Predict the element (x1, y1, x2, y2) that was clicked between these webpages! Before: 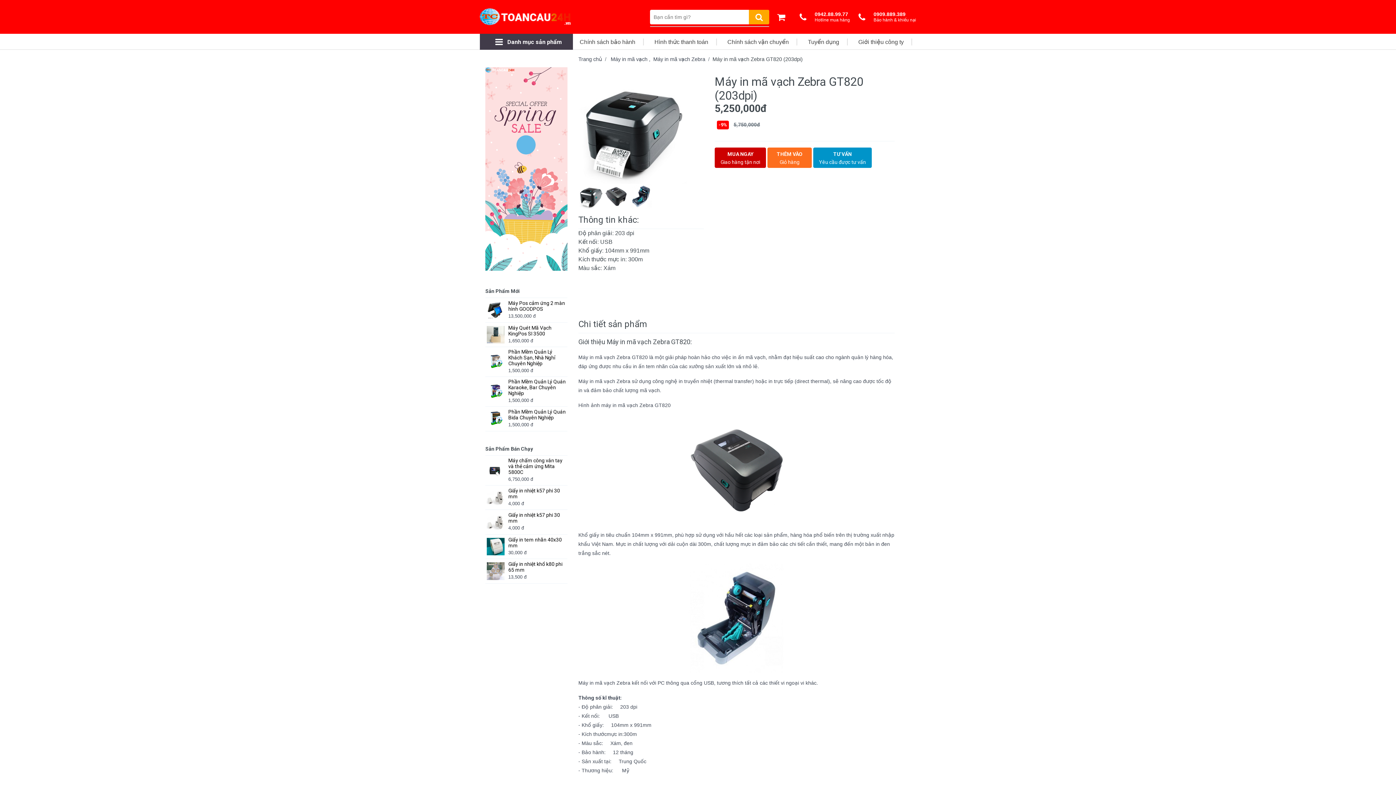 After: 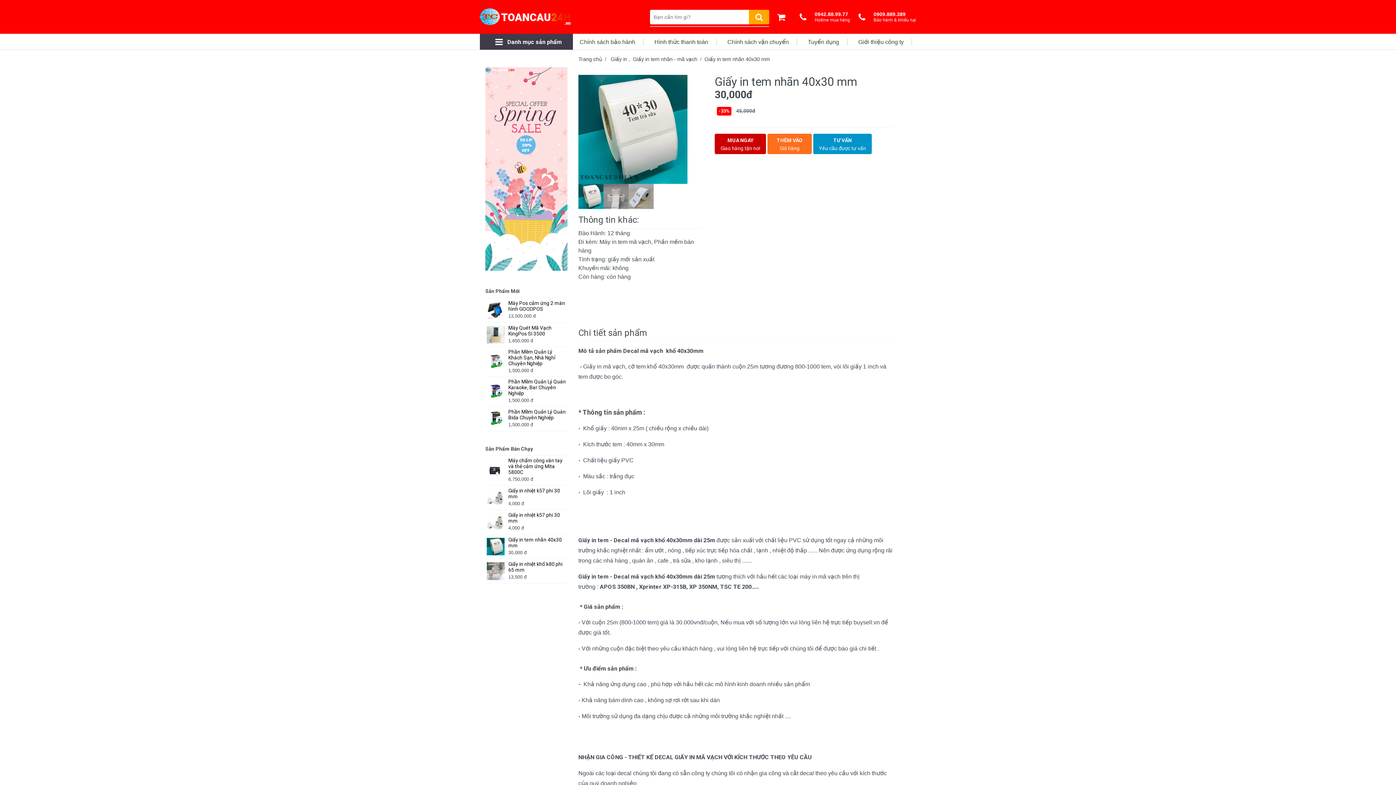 Action: bbox: (485, 534, 567, 559) label: Giấy in tem nhãn 40x30 mm

30,000 đ